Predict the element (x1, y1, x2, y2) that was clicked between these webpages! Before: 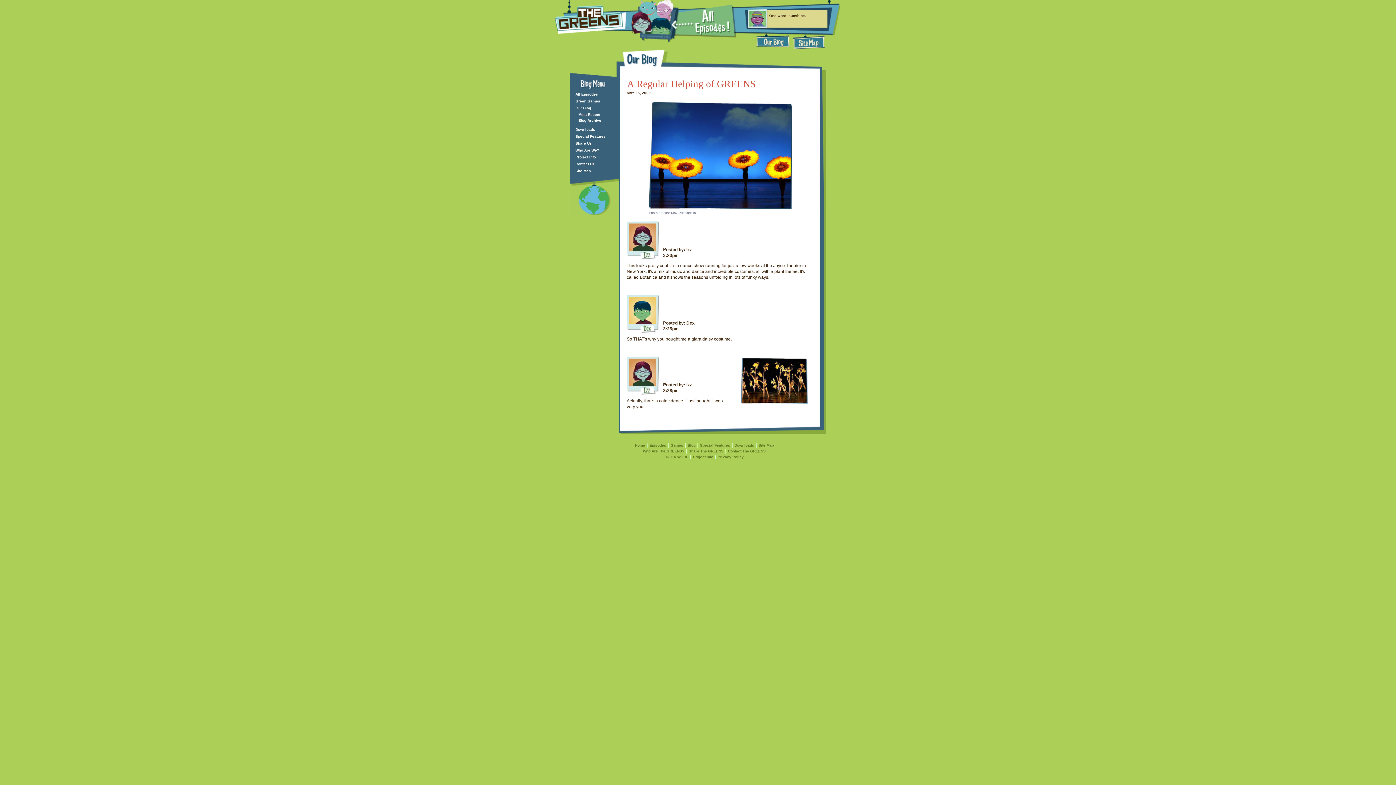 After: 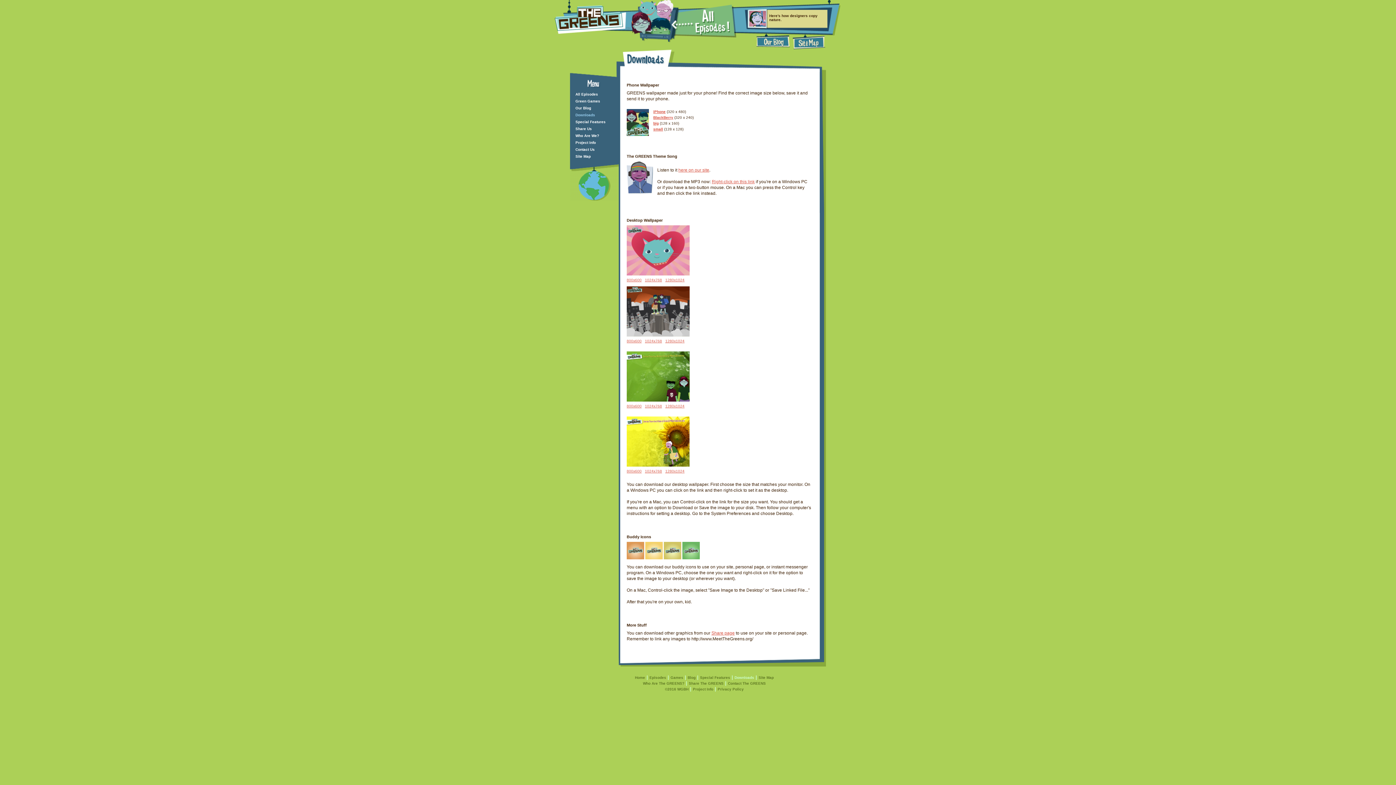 Action: bbox: (734, 443, 754, 447) label: Downloads